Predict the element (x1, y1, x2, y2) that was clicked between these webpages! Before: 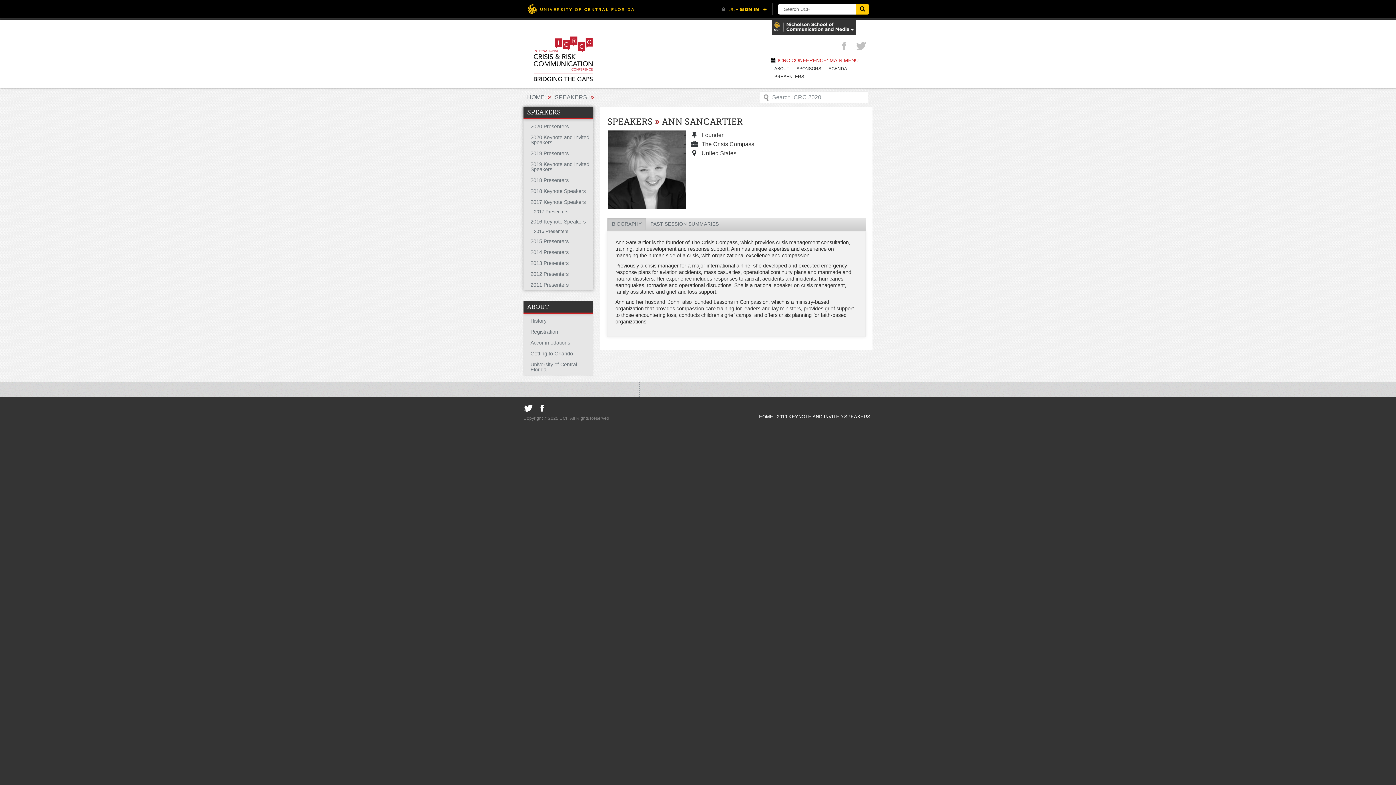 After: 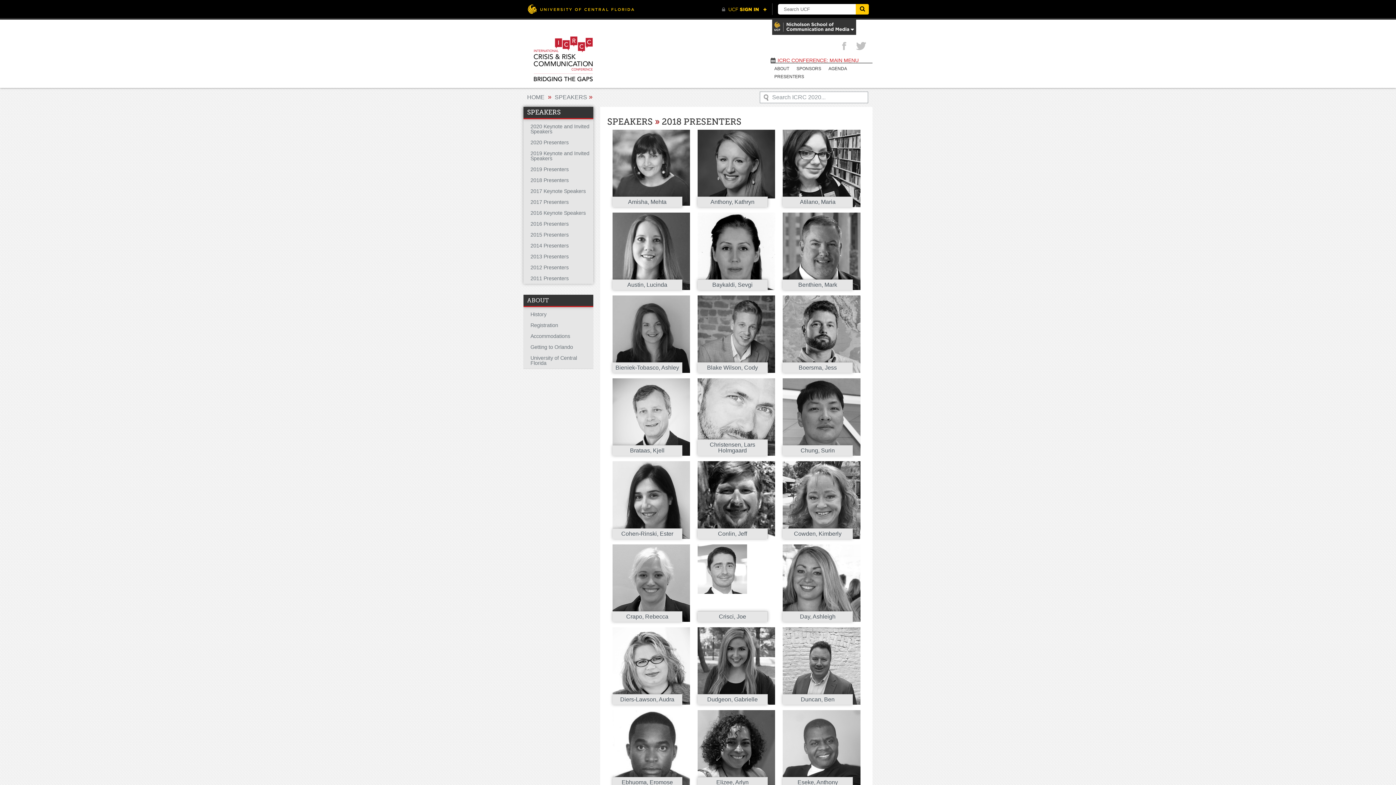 Action: label: 2018 Presenters bbox: (523, 174, 593, 185)